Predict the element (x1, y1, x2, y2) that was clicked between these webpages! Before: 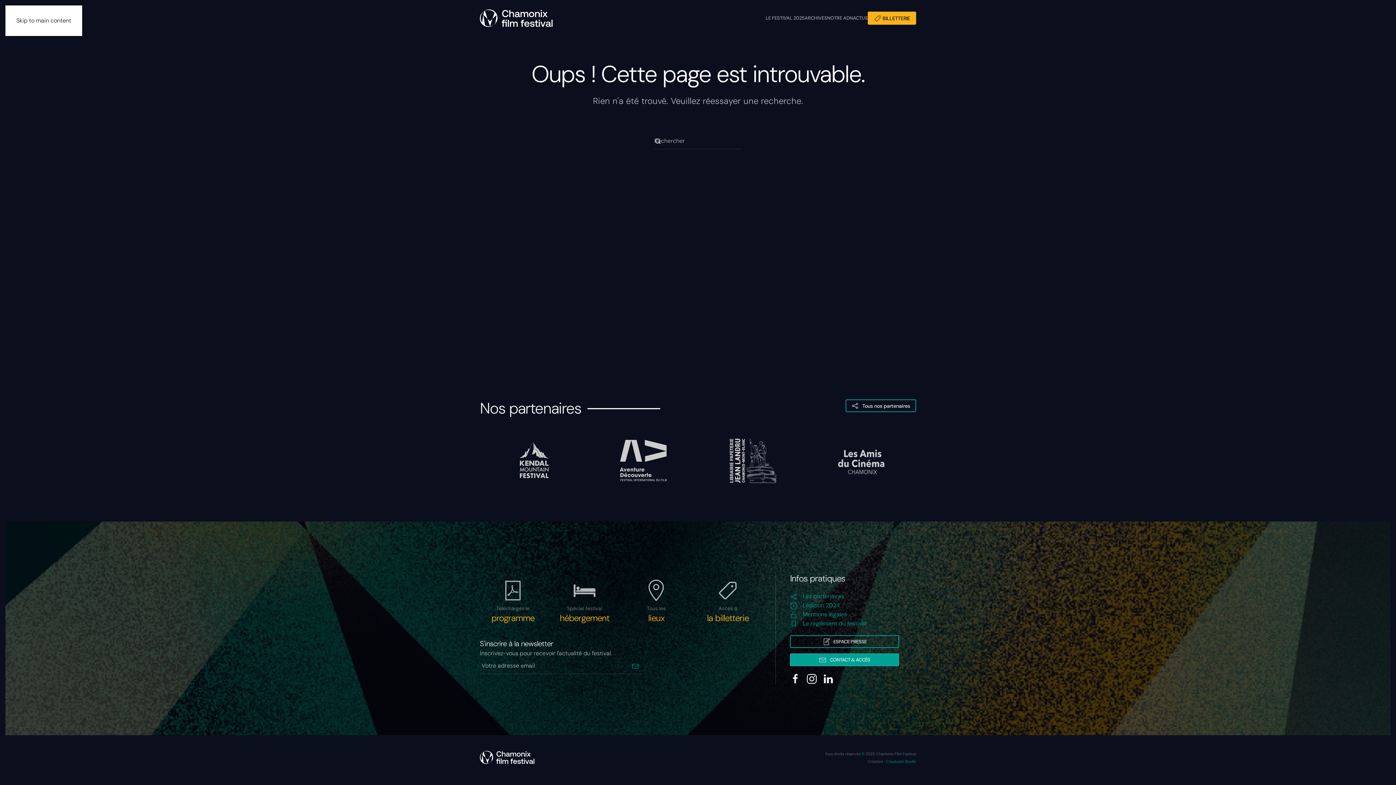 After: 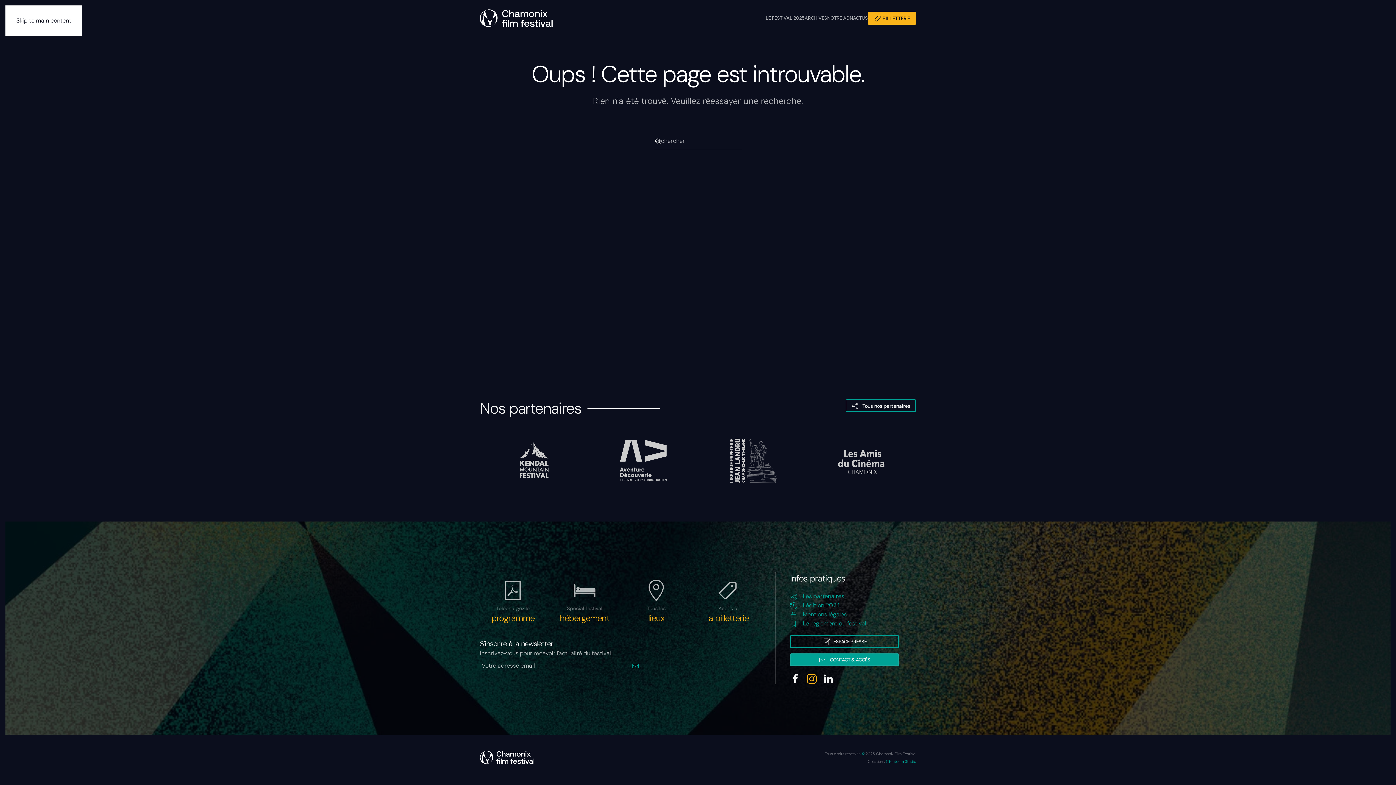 Action: bbox: (806, 680, 817, 688)